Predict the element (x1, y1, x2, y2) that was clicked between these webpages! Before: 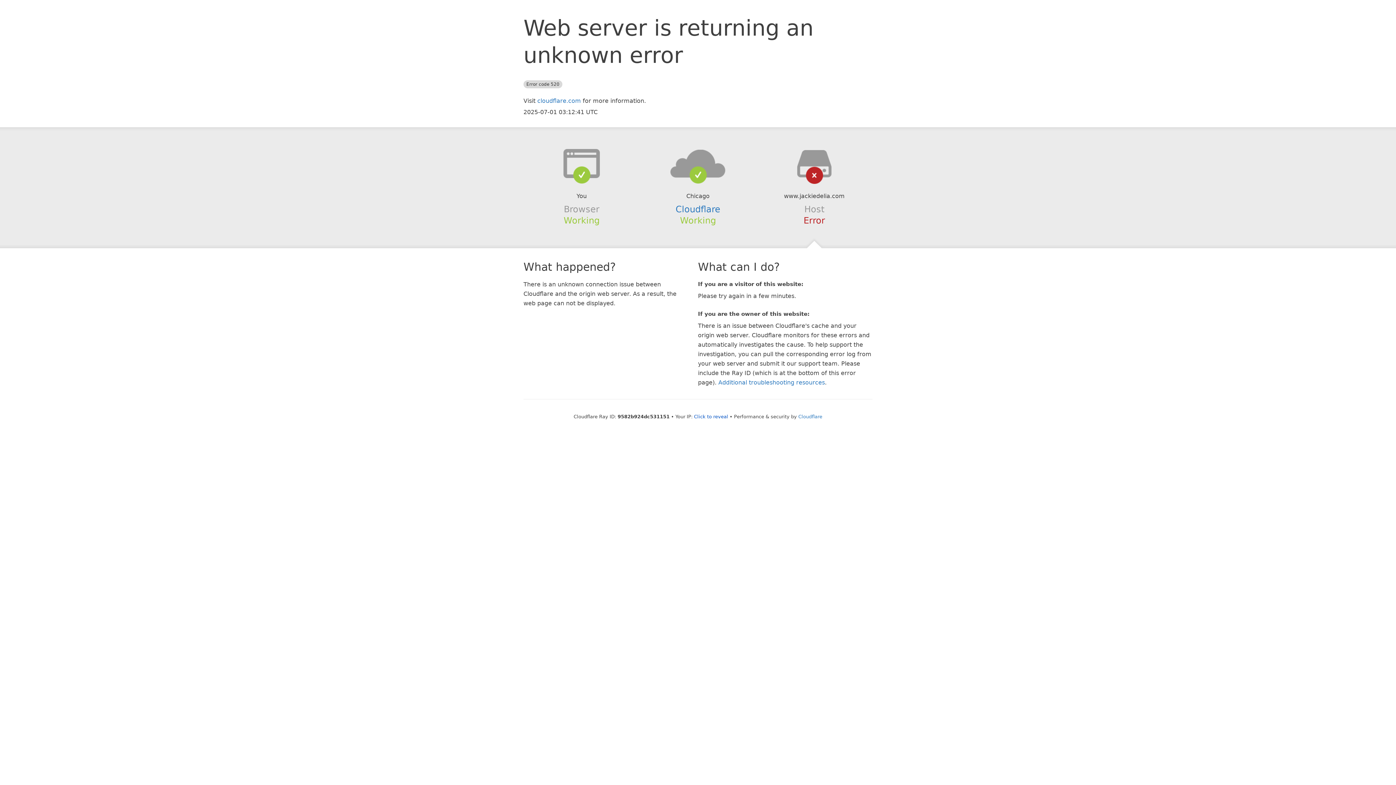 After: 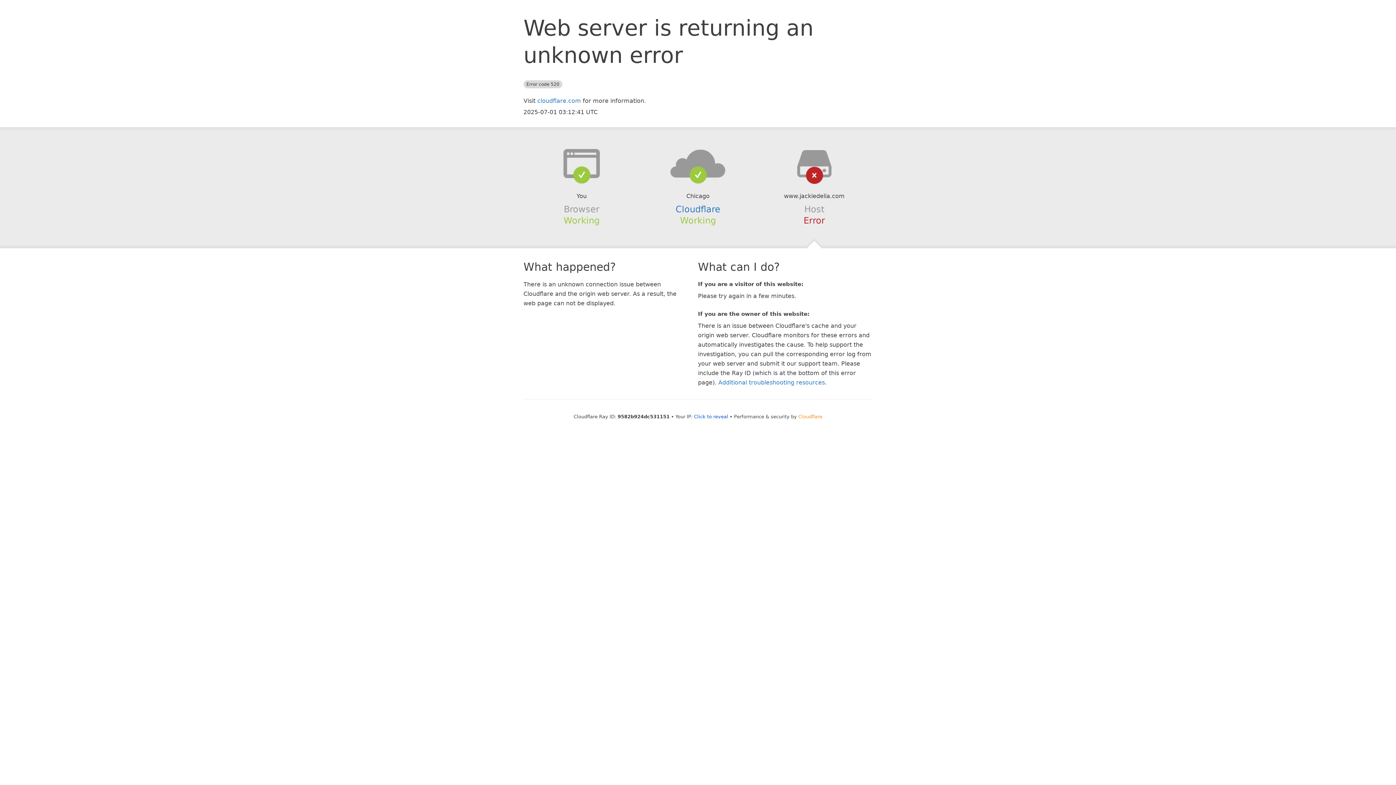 Action: label: Cloudflare bbox: (798, 414, 822, 419)